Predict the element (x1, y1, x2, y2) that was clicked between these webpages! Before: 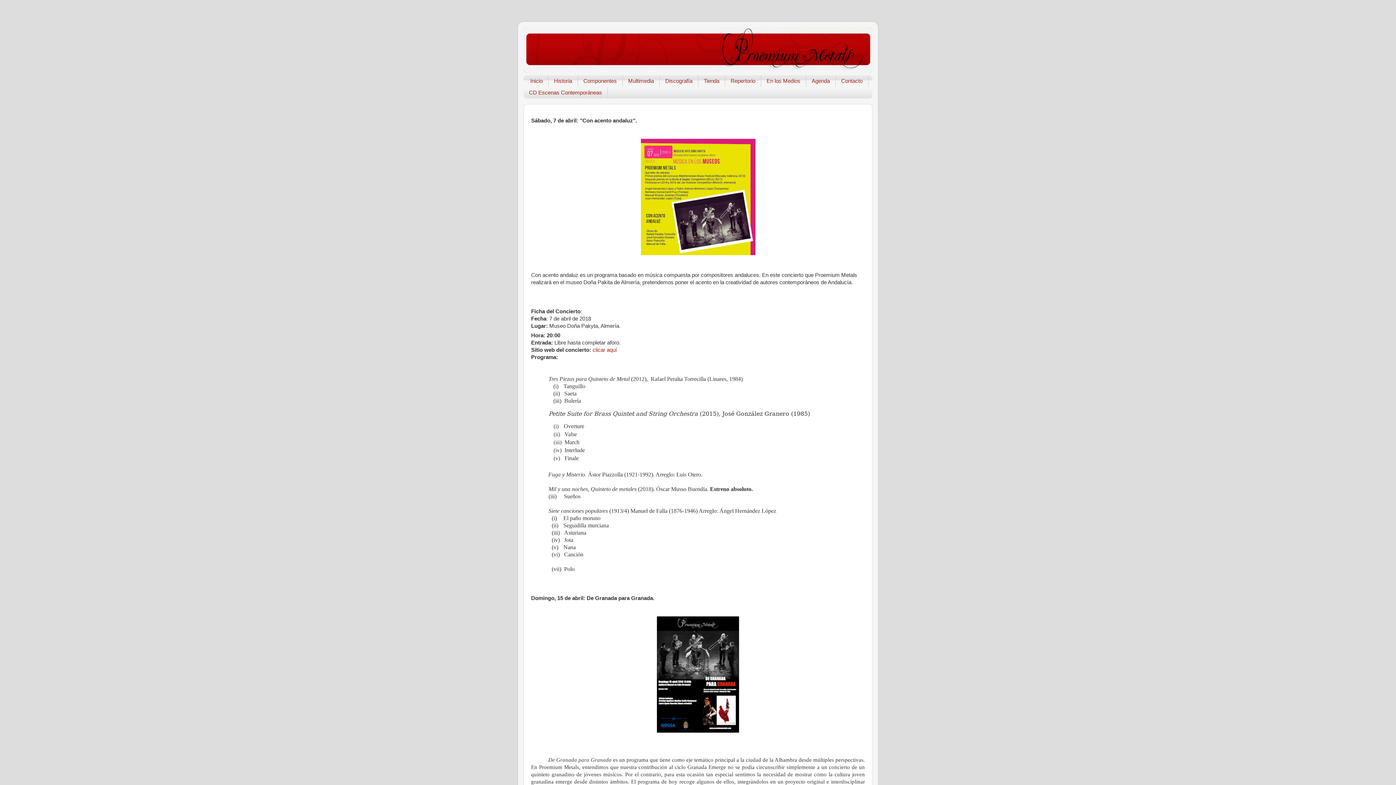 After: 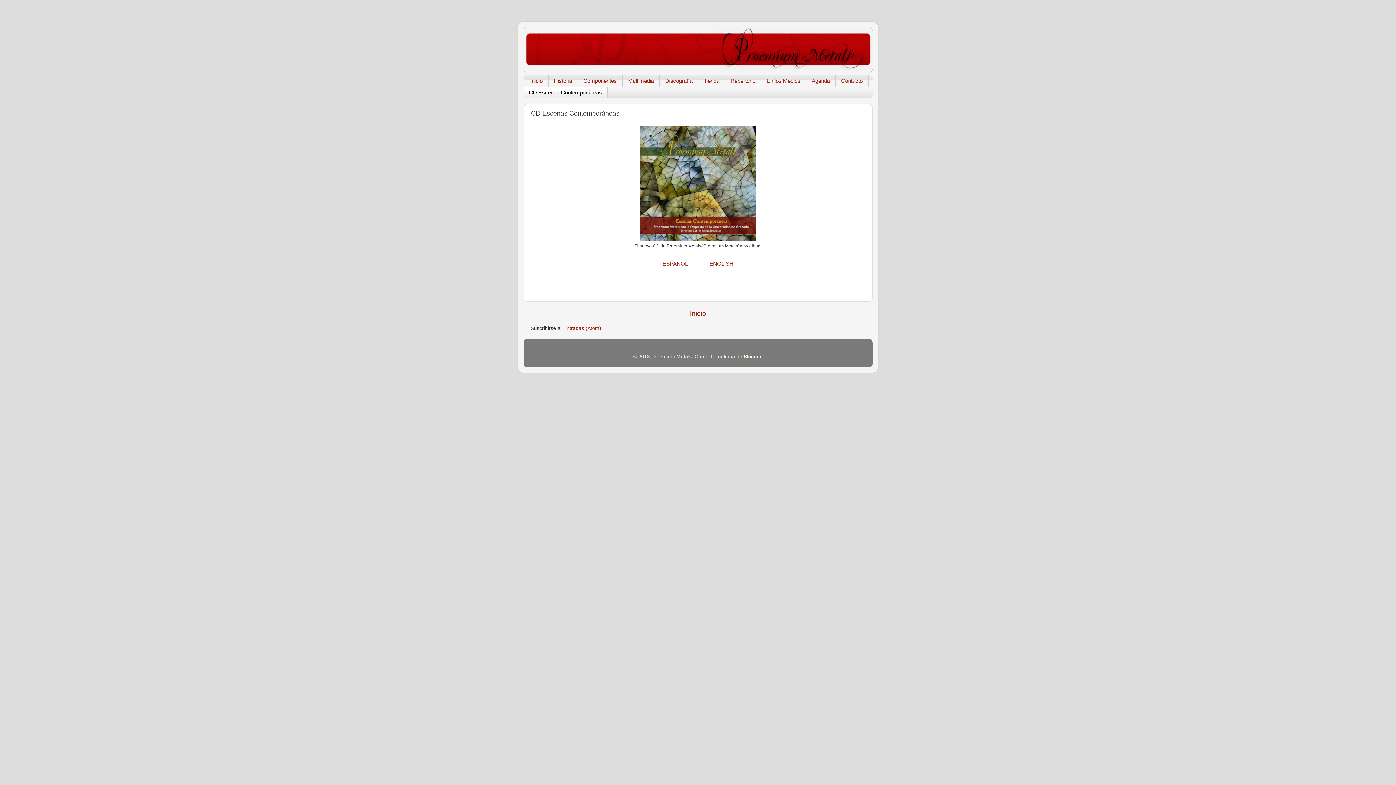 Action: bbox: (523, 86, 608, 98) label: CD Escenas Contemporáneas